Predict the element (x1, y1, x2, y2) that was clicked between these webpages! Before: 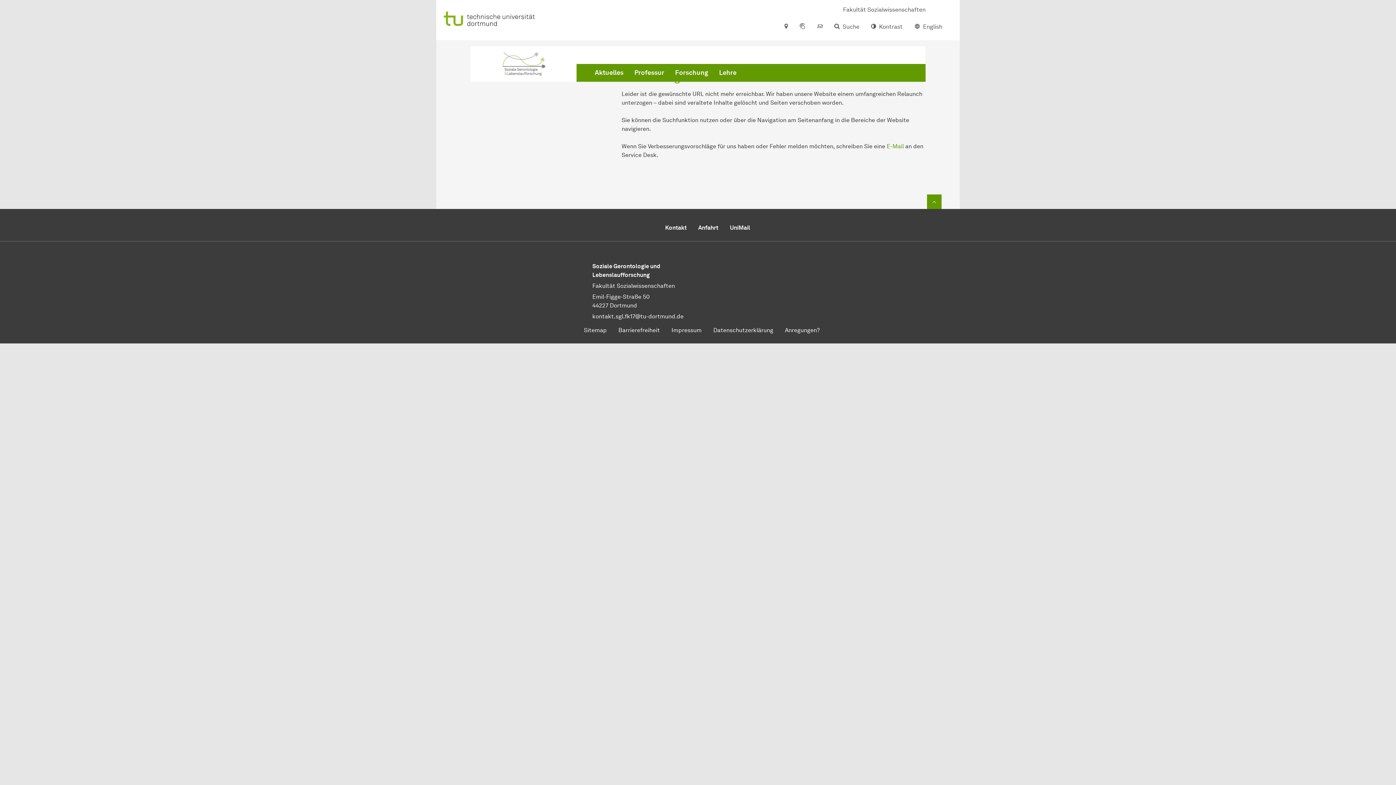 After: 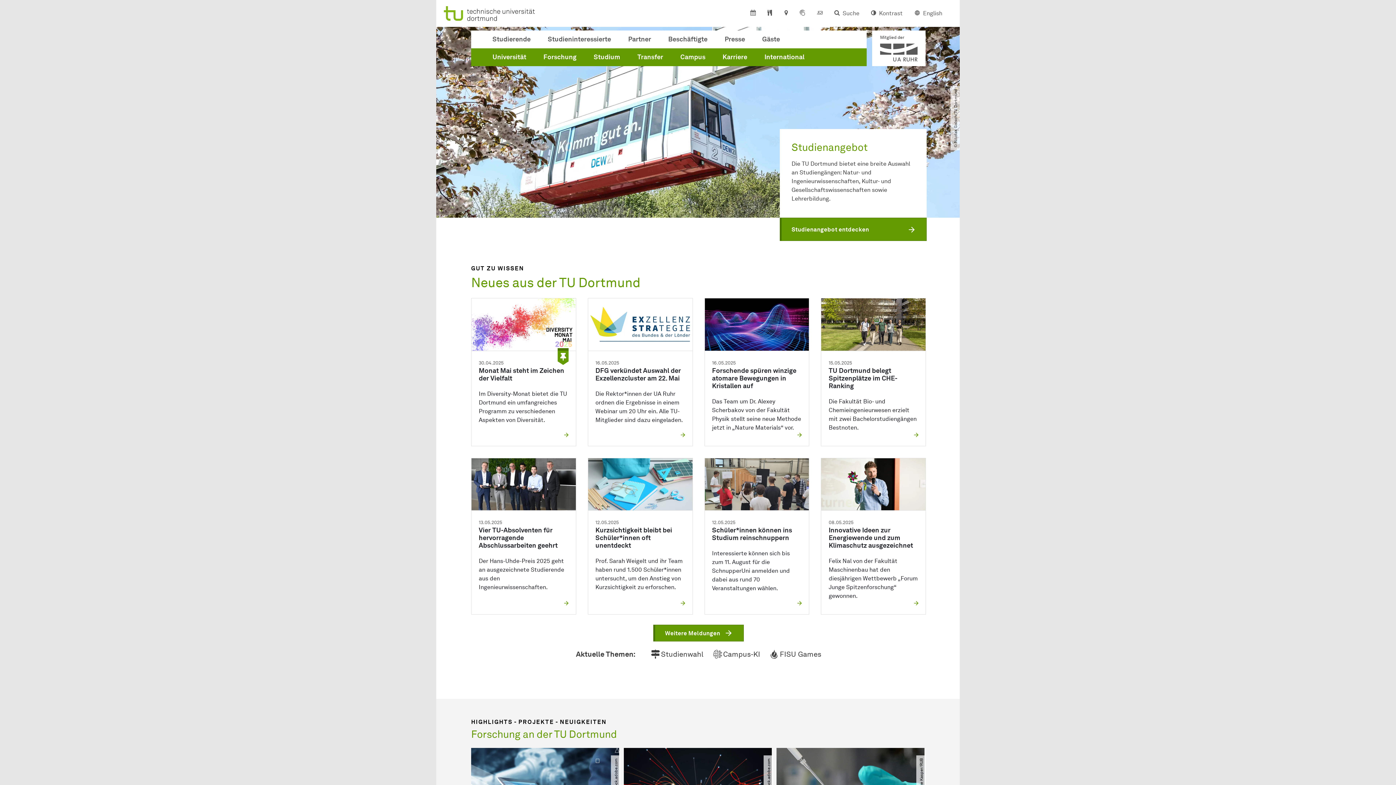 Action: label: Zur Startseite bbox: (444, 11, 534, 27)